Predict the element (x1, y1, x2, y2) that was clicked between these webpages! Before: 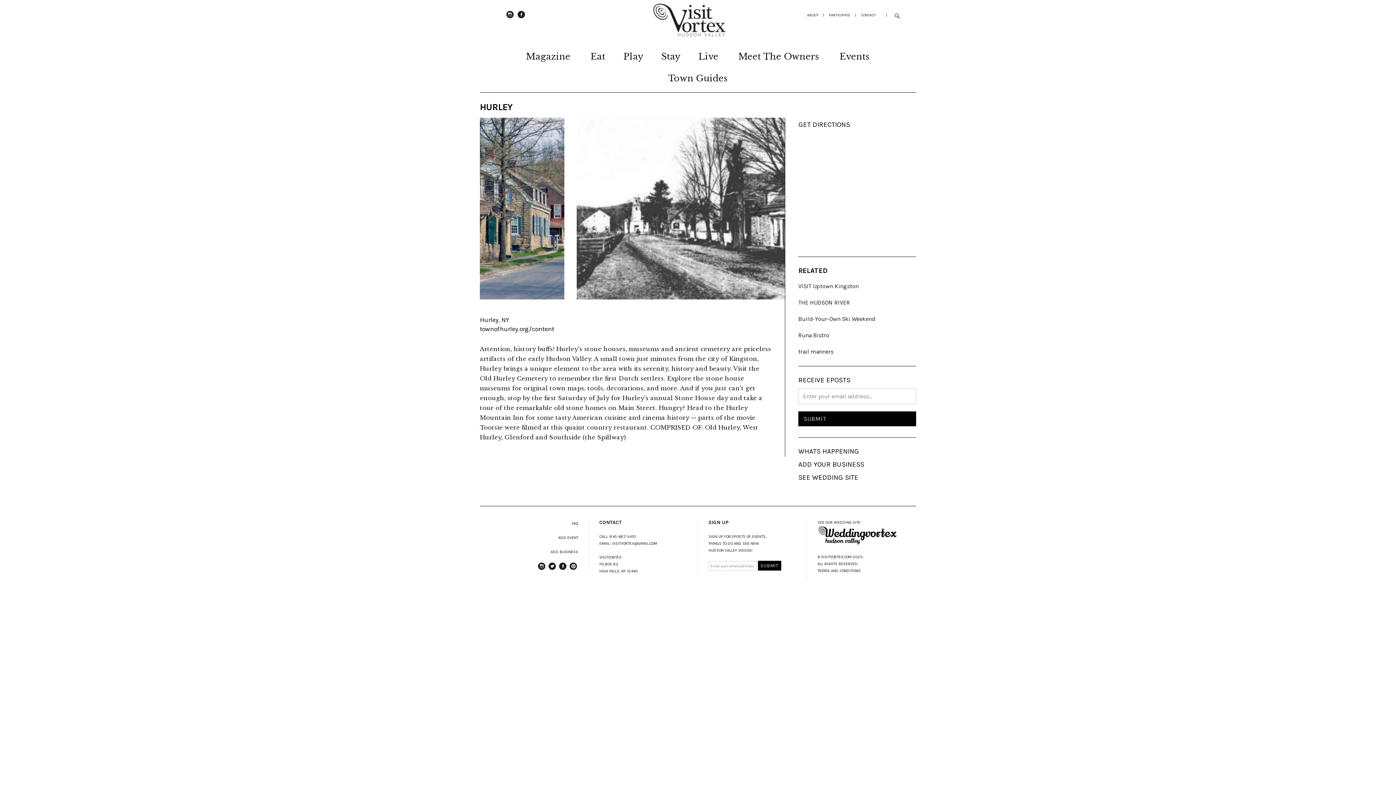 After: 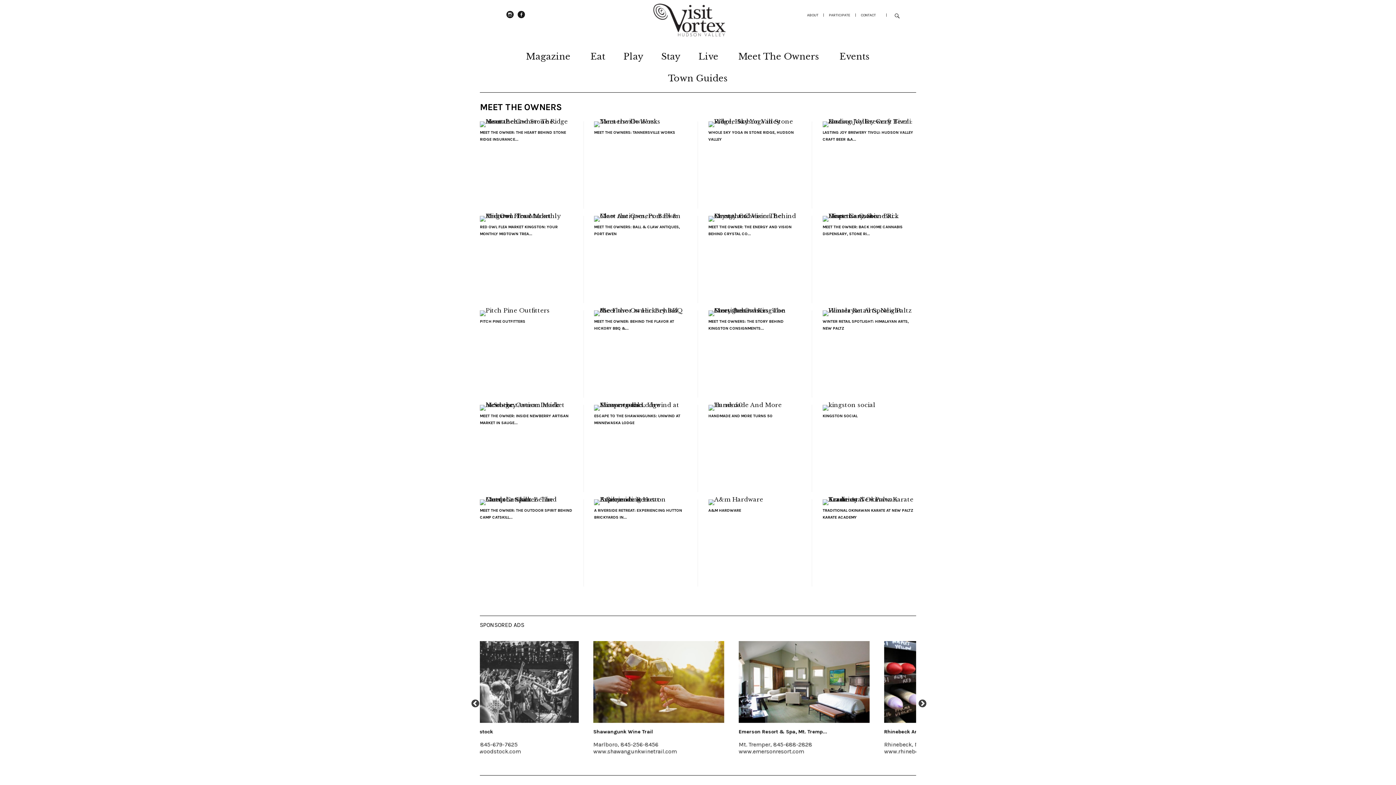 Action: label: Meet The Owners bbox: (738, 46, 819, 62)